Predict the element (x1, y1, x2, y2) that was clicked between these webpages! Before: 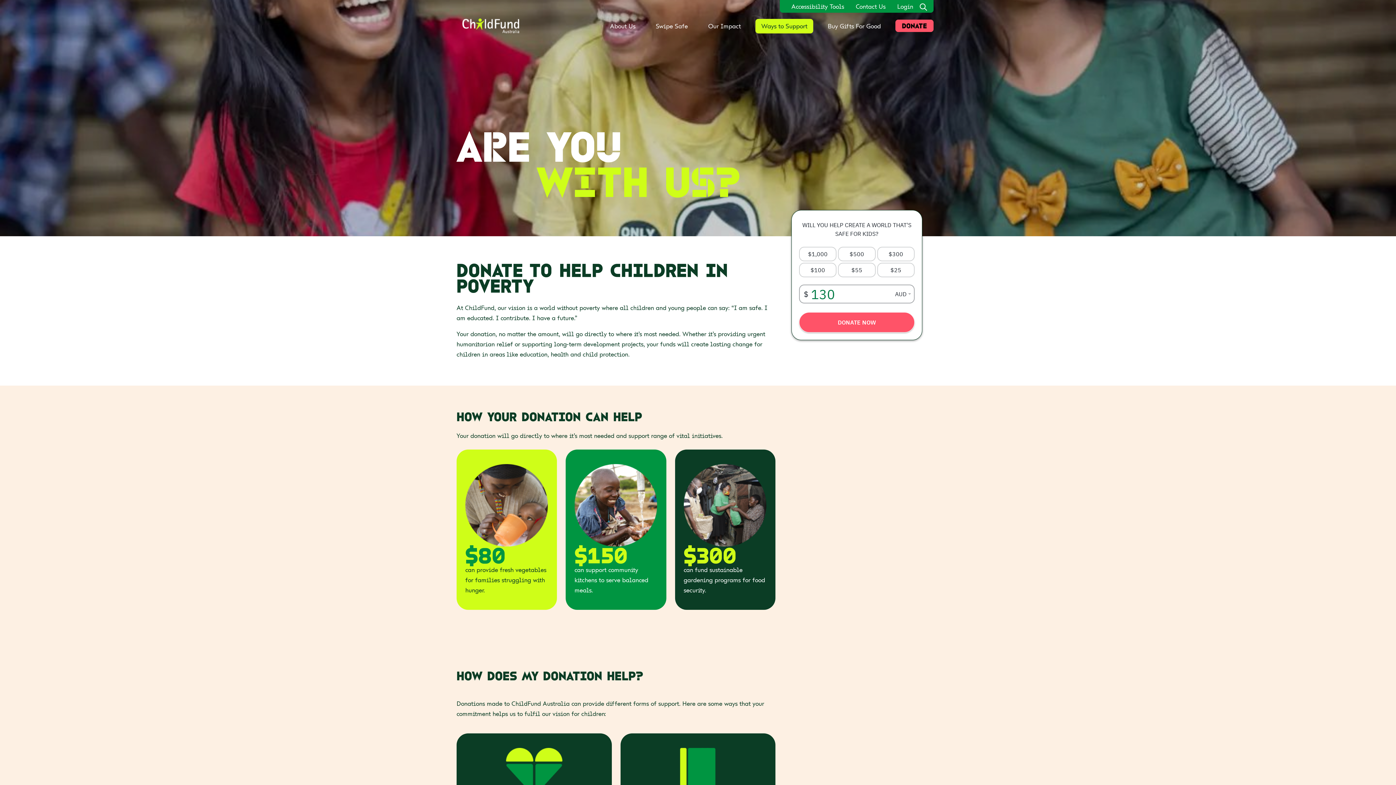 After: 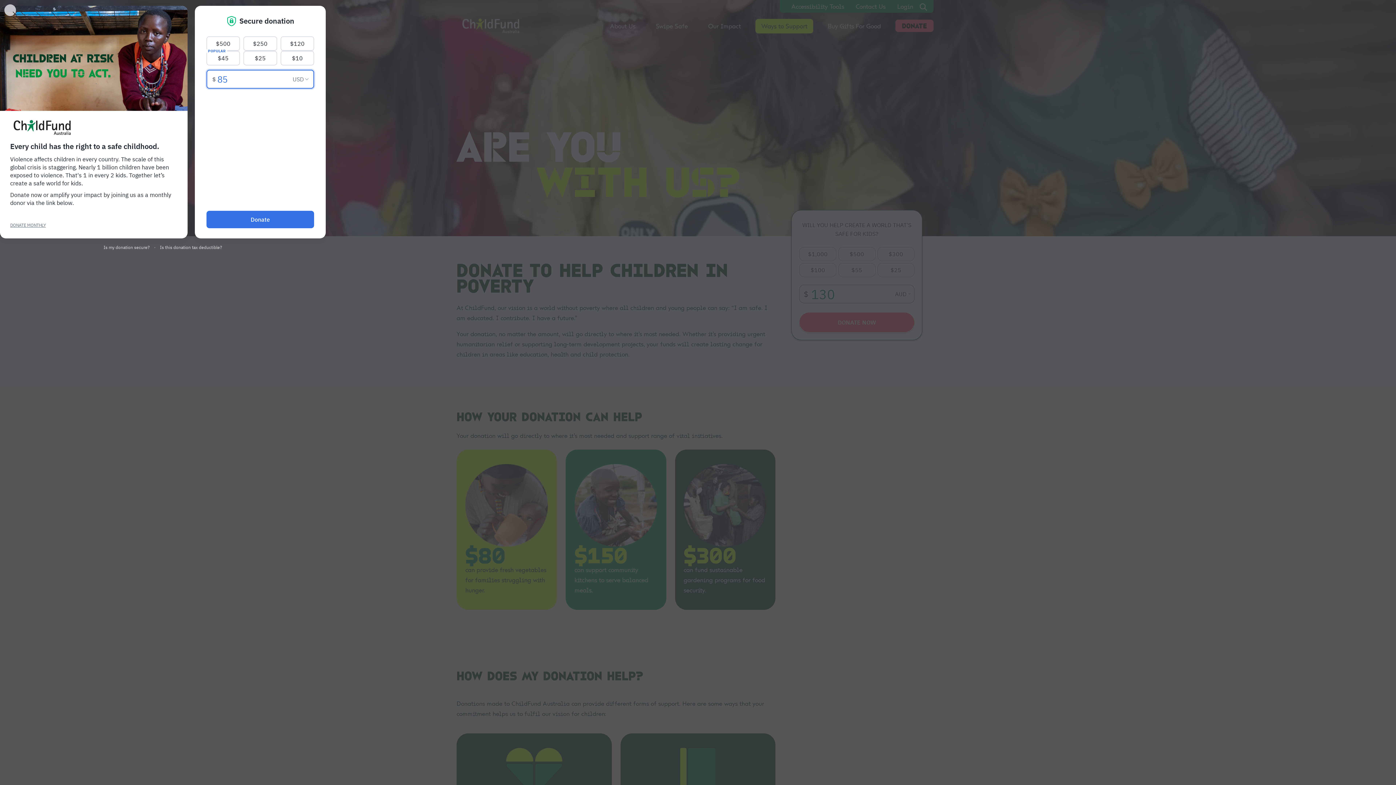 Action: label: DONATE bbox: (895, 19, 933, 32)